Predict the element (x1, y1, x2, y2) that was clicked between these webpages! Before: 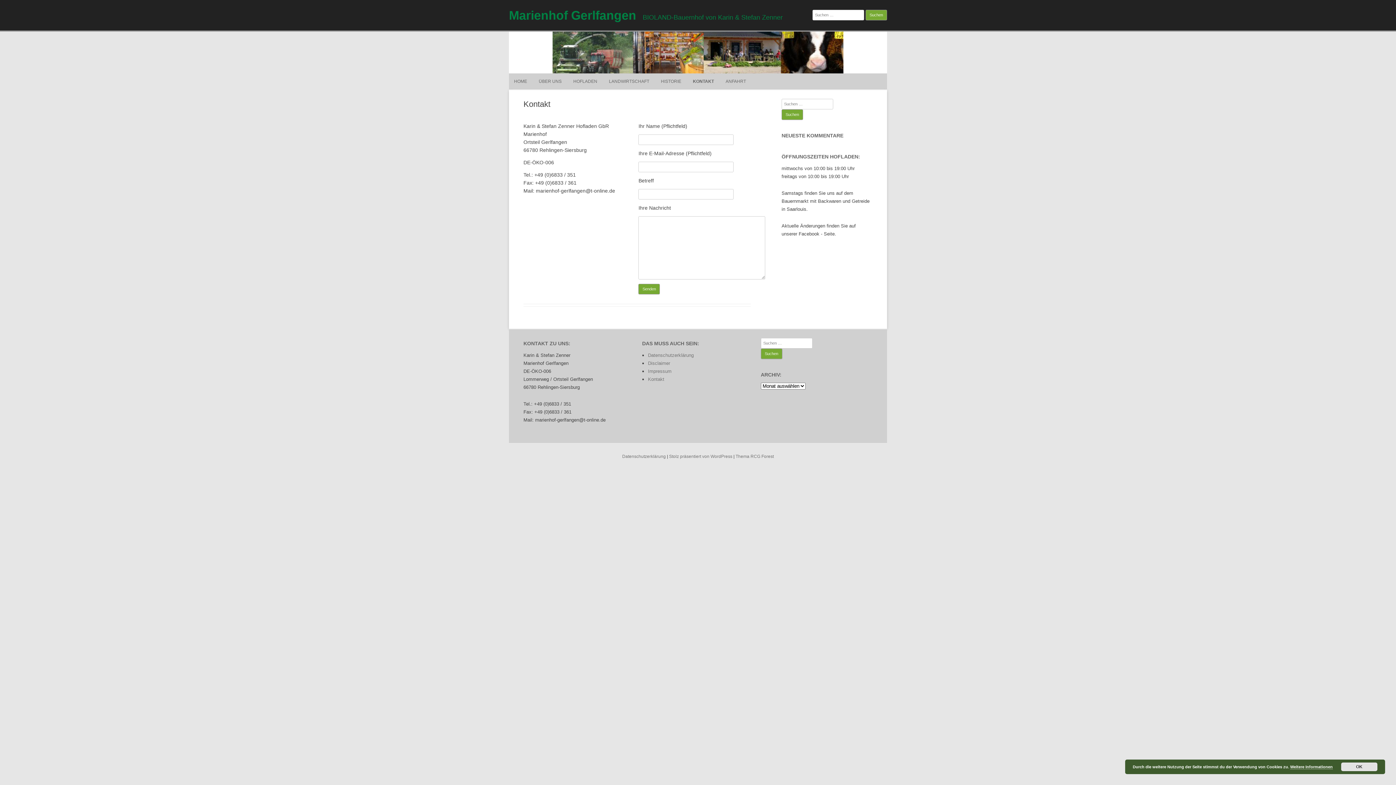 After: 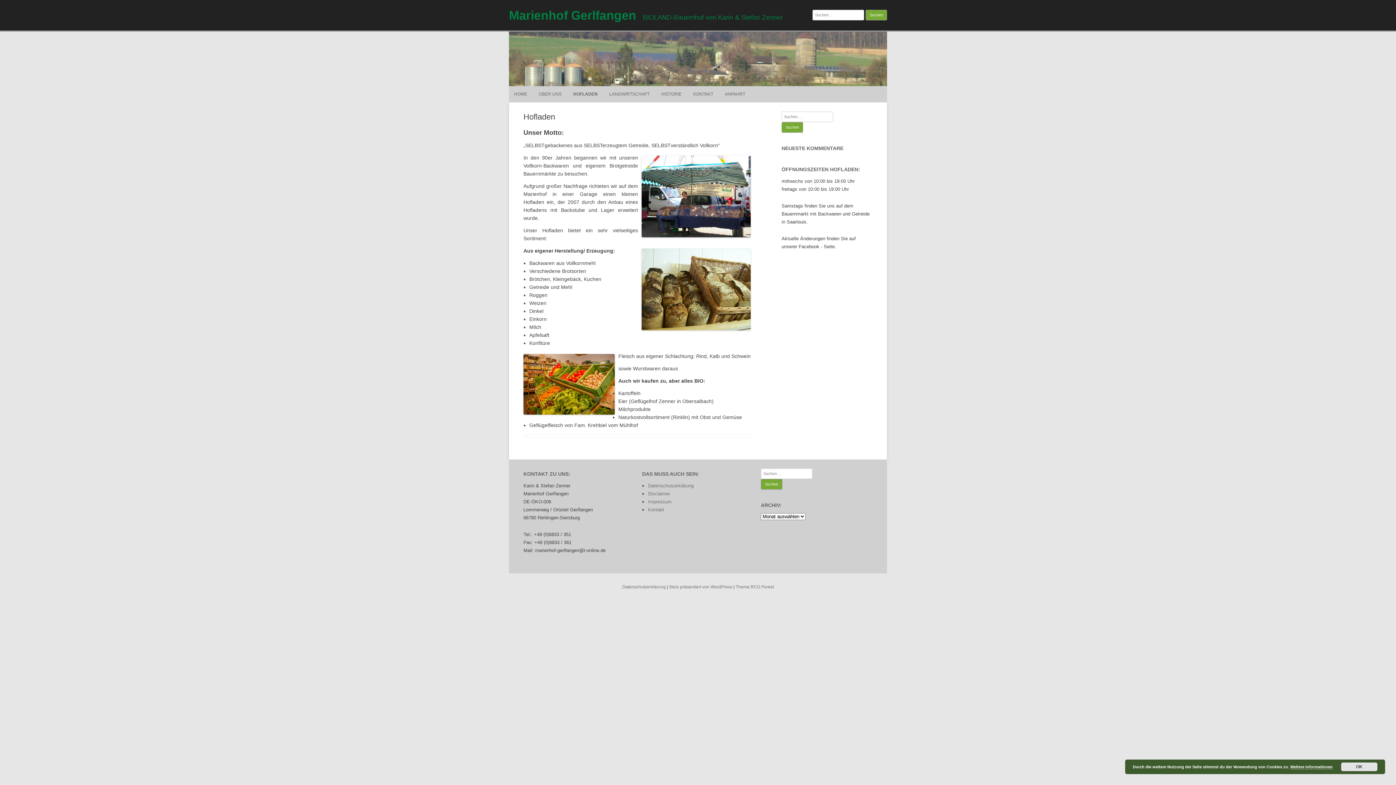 Action: label: HOFLADEN bbox: (573, 73, 597, 89)